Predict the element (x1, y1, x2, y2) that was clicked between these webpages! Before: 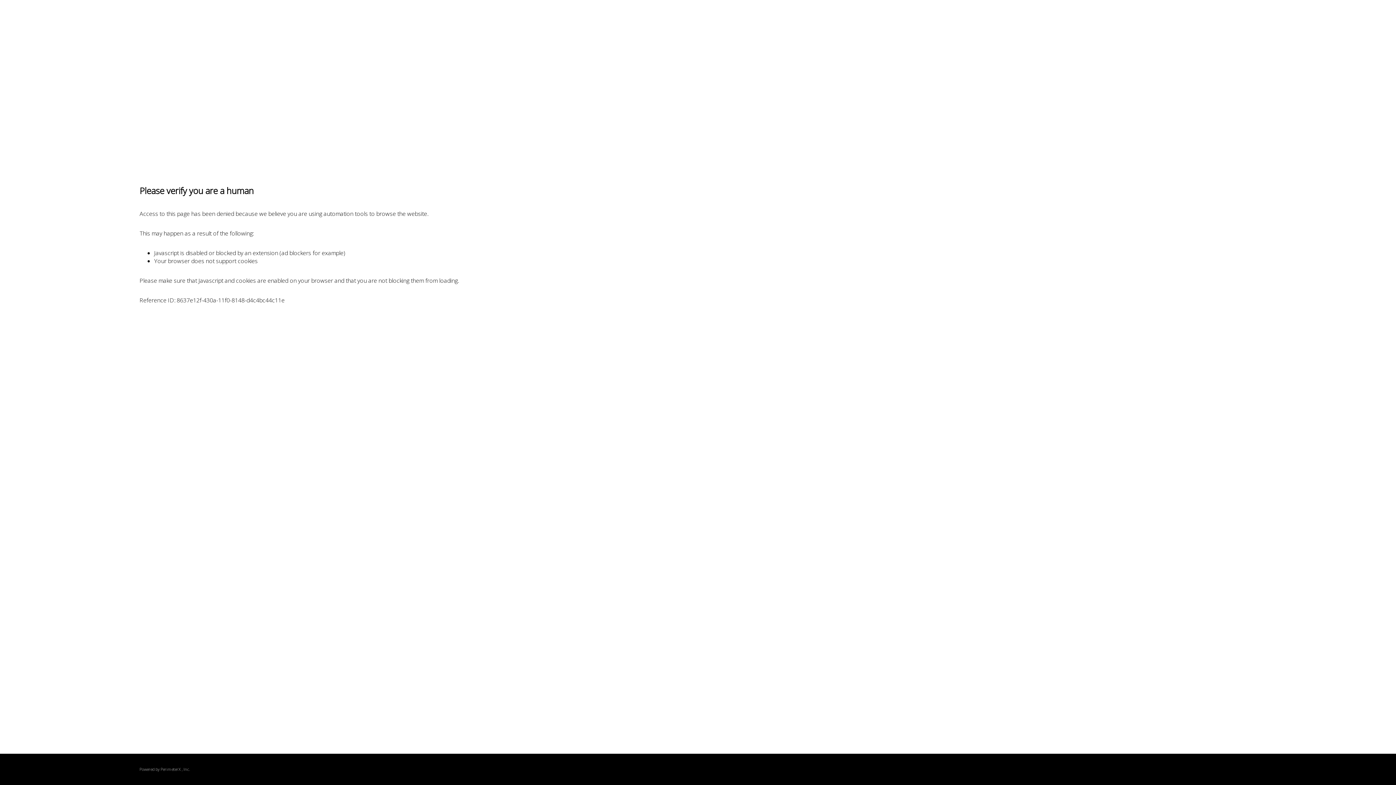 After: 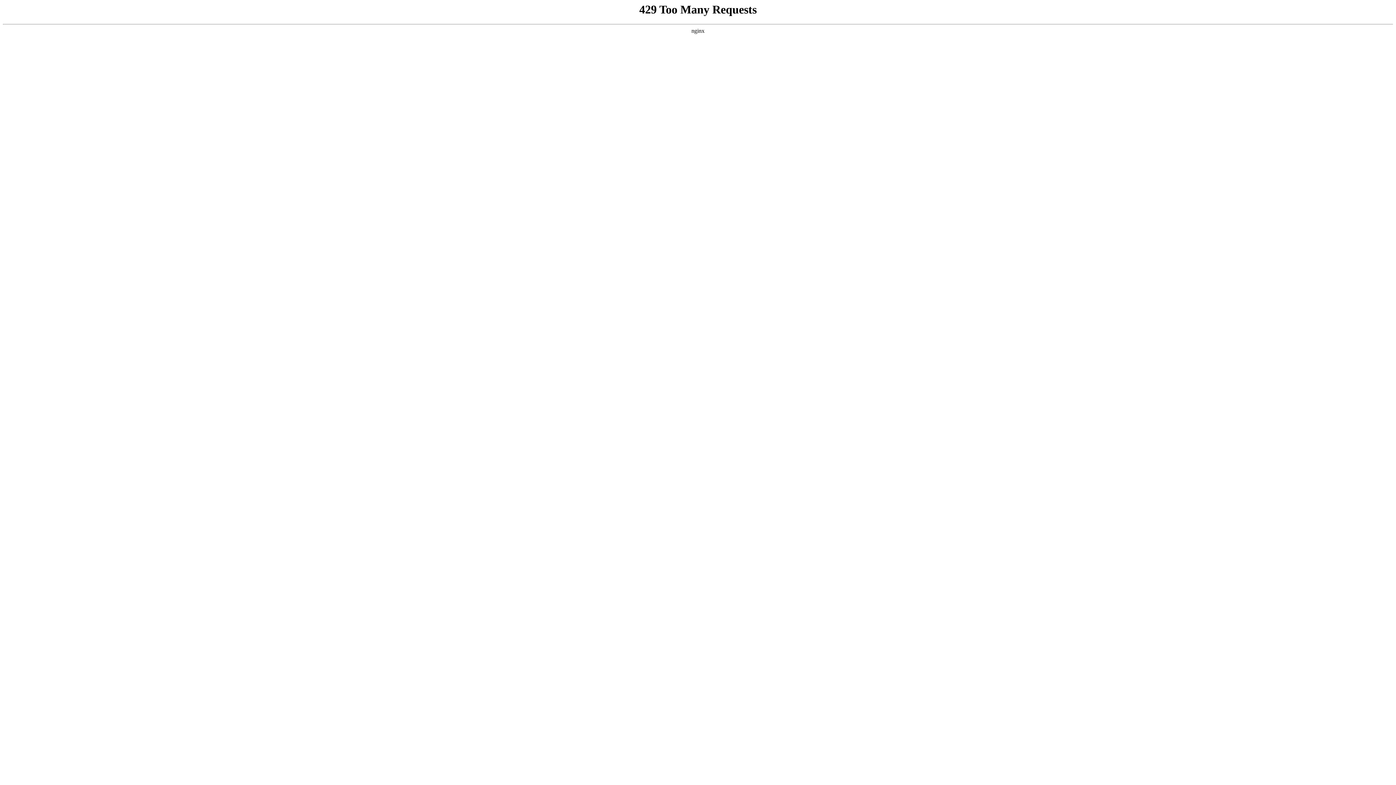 Action: bbox: (160, 767, 180, 772) label: PerimeterX